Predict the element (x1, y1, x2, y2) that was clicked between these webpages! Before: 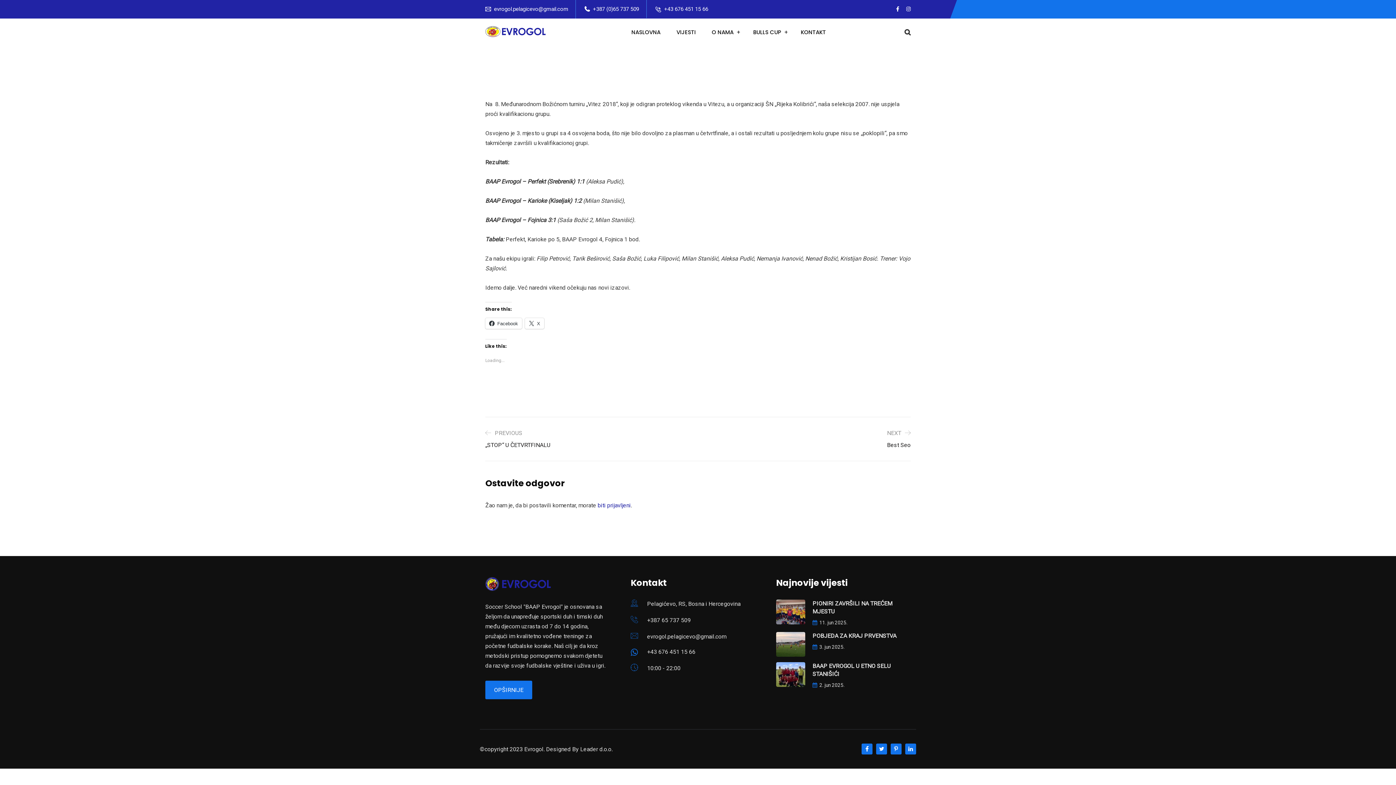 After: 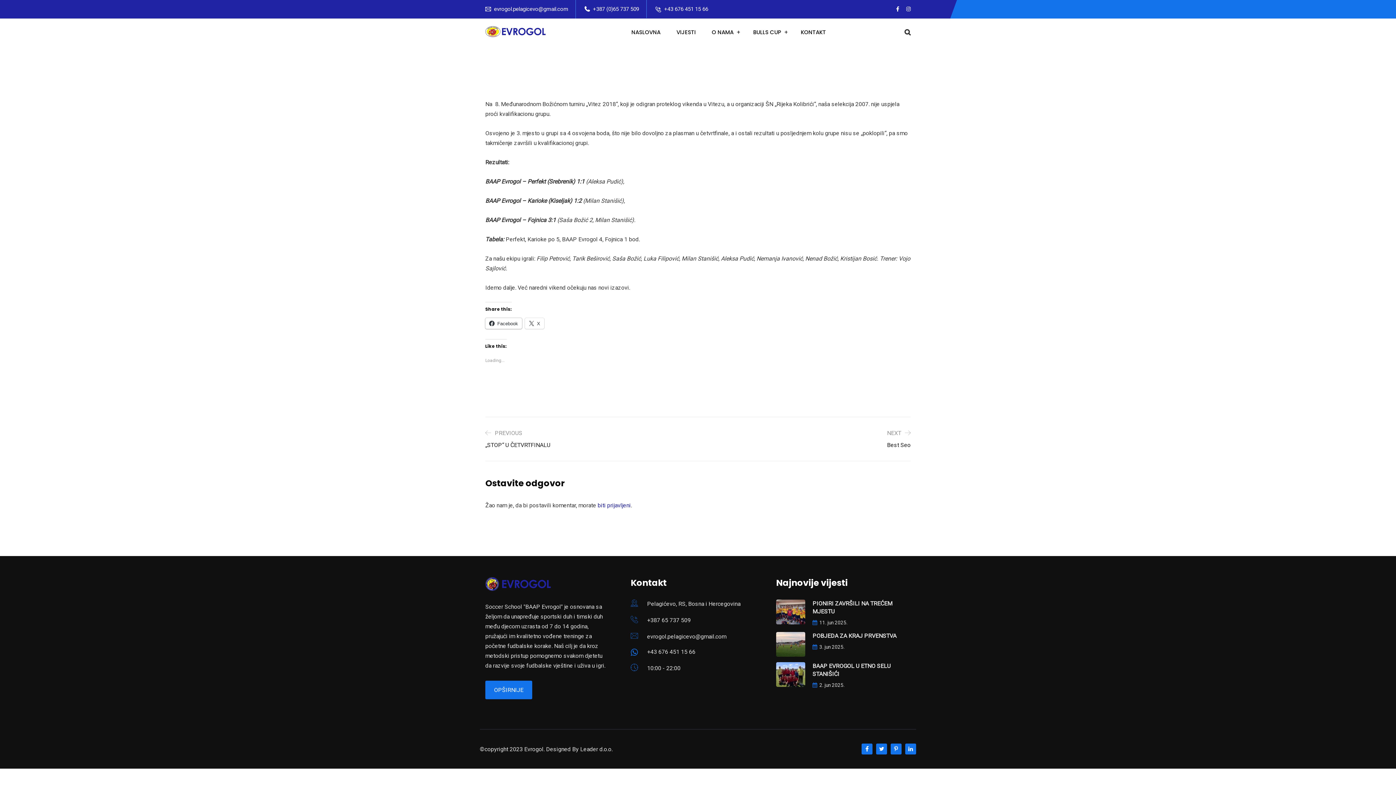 Action: bbox: (485, 318, 522, 329) label: Facebook